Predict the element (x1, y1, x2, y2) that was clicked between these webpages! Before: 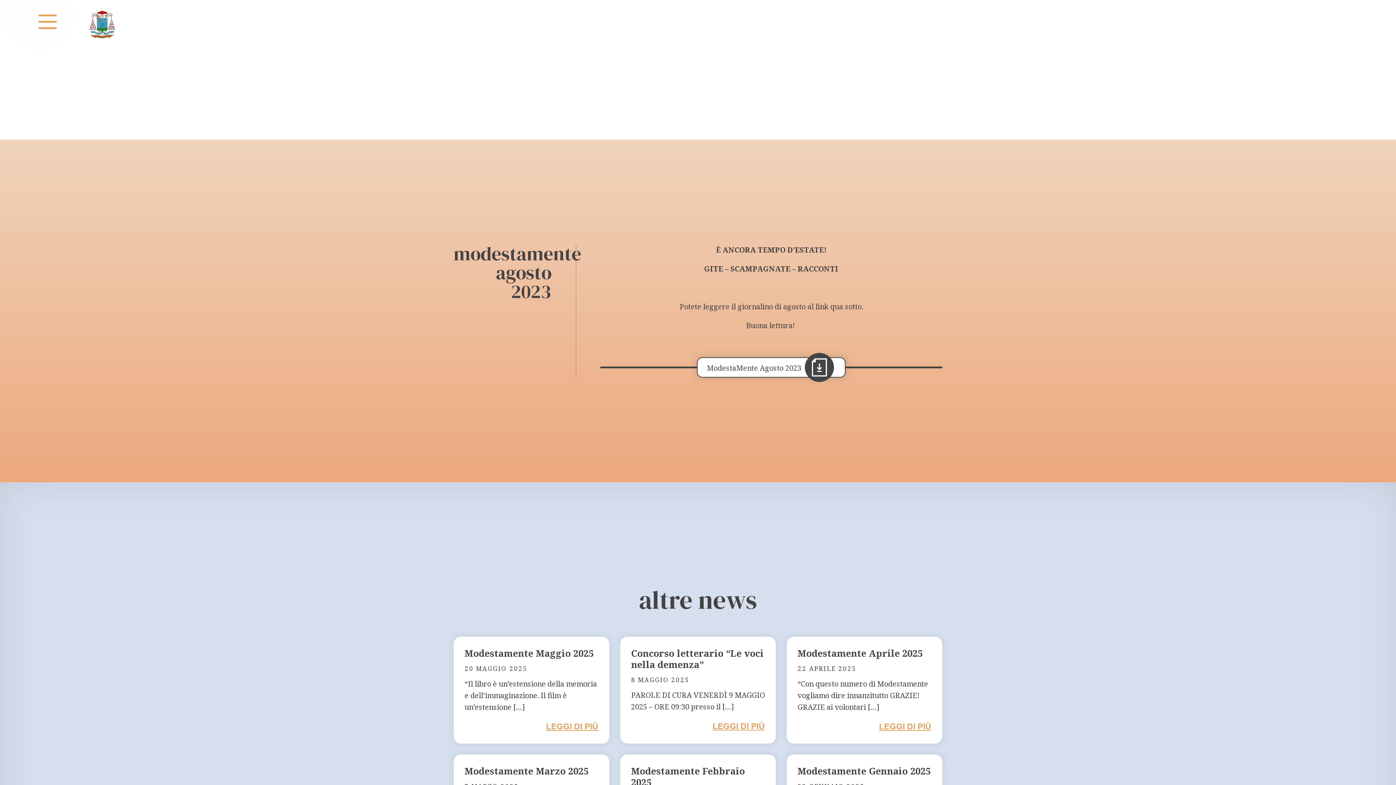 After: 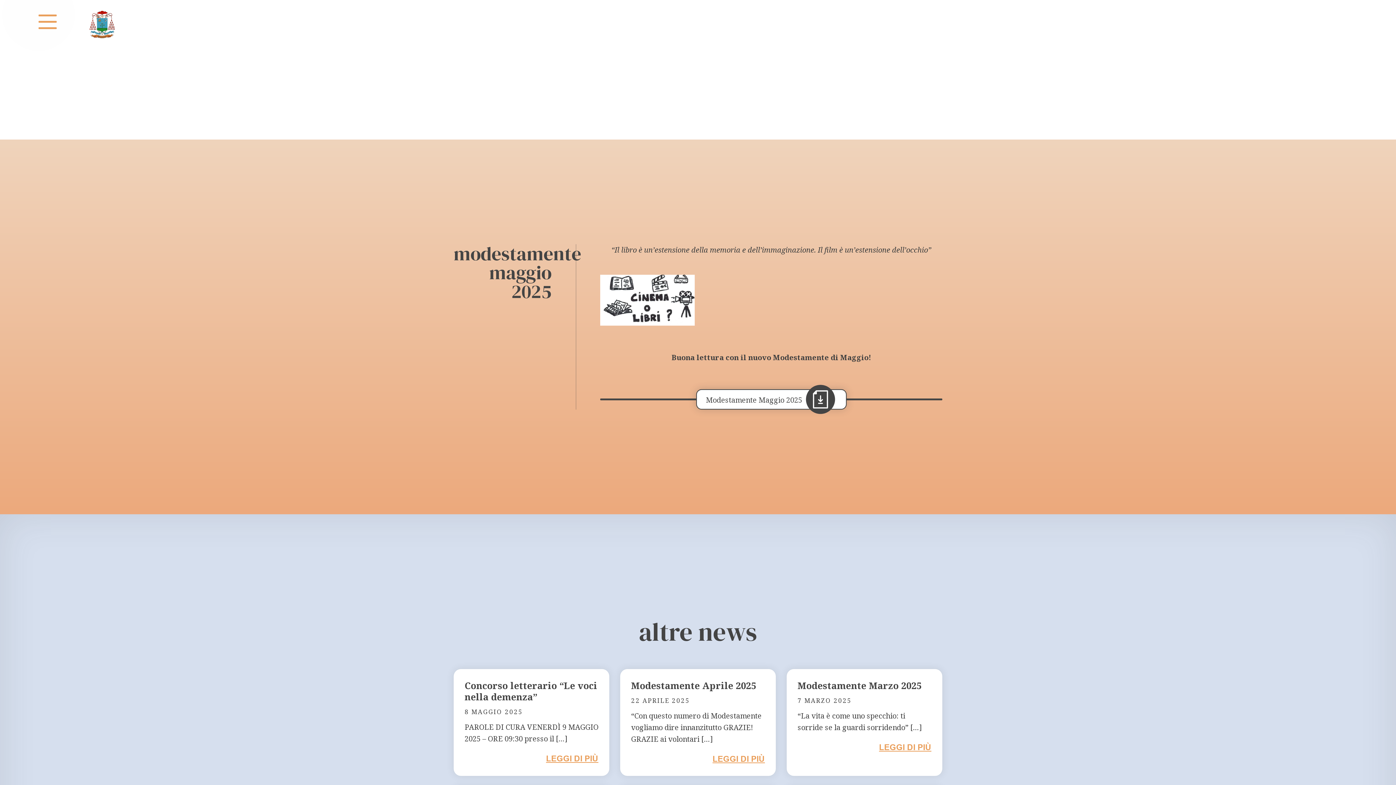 Action: bbox: (464, 648, 598, 733) label: Modestamente Maggio 2025

20 MAGGIO 2025

“Il libro è un’estensione della memoria e dell’immaginazione. Il film è un’estensione […]

LEGGI DI PIÙ